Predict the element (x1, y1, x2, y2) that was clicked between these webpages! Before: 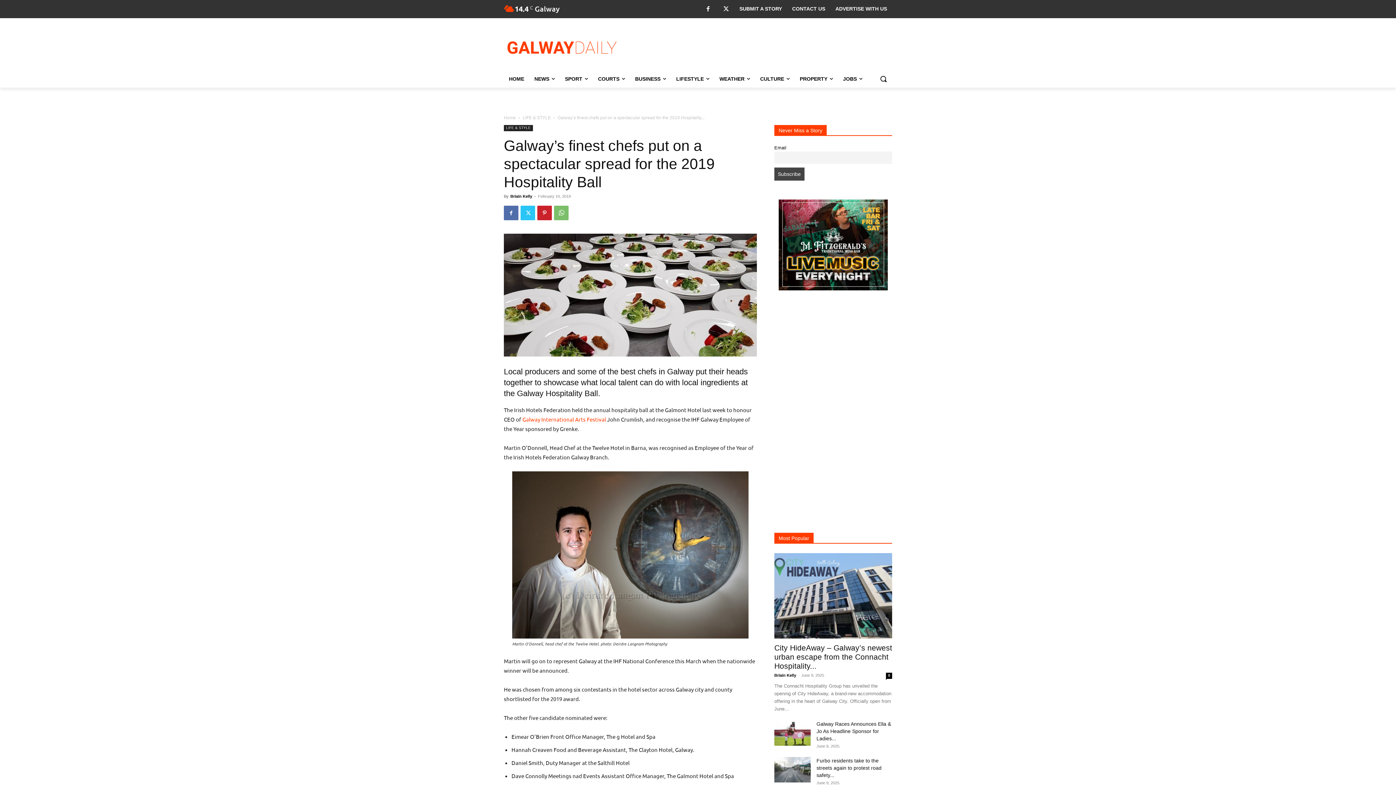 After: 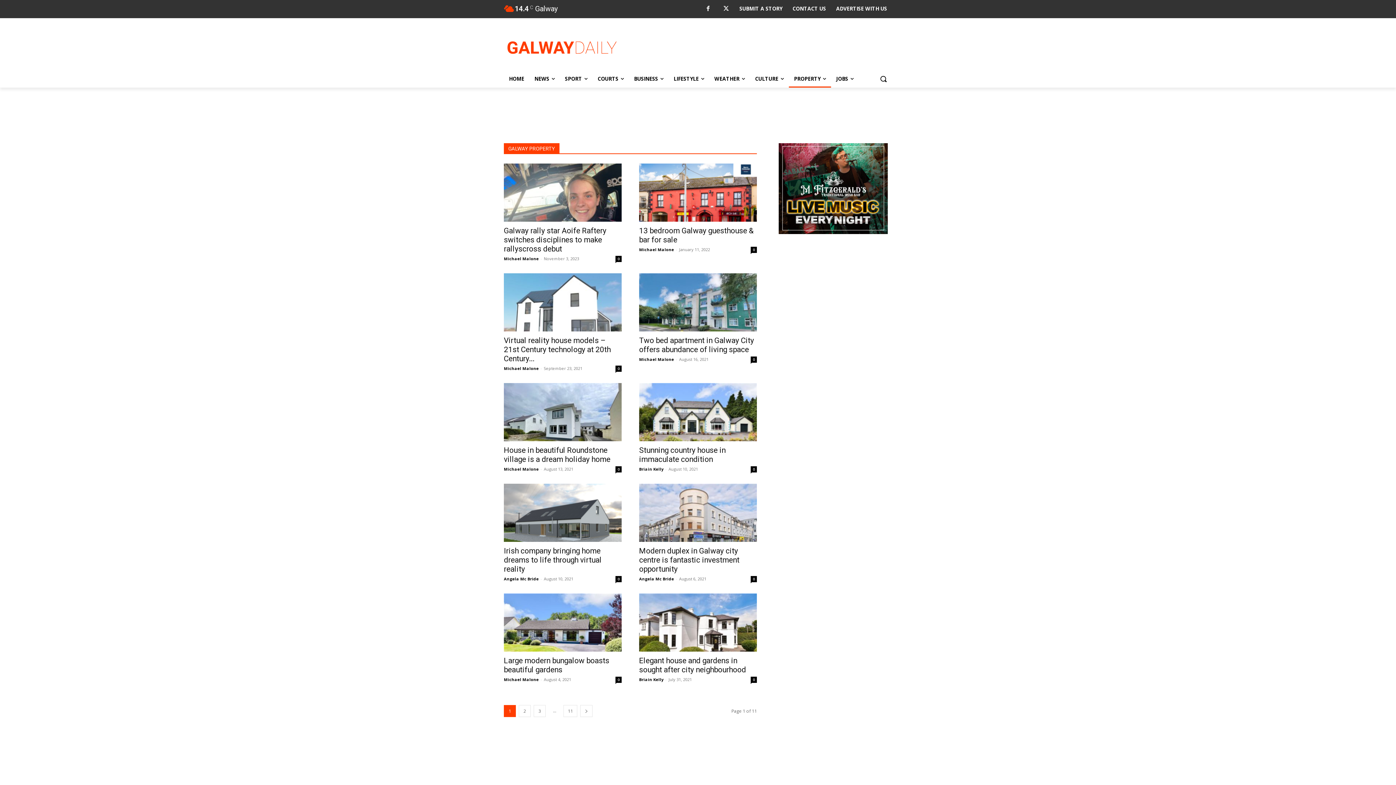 Action: bbox: (794, 70, 838, 87) label: PROPERTY